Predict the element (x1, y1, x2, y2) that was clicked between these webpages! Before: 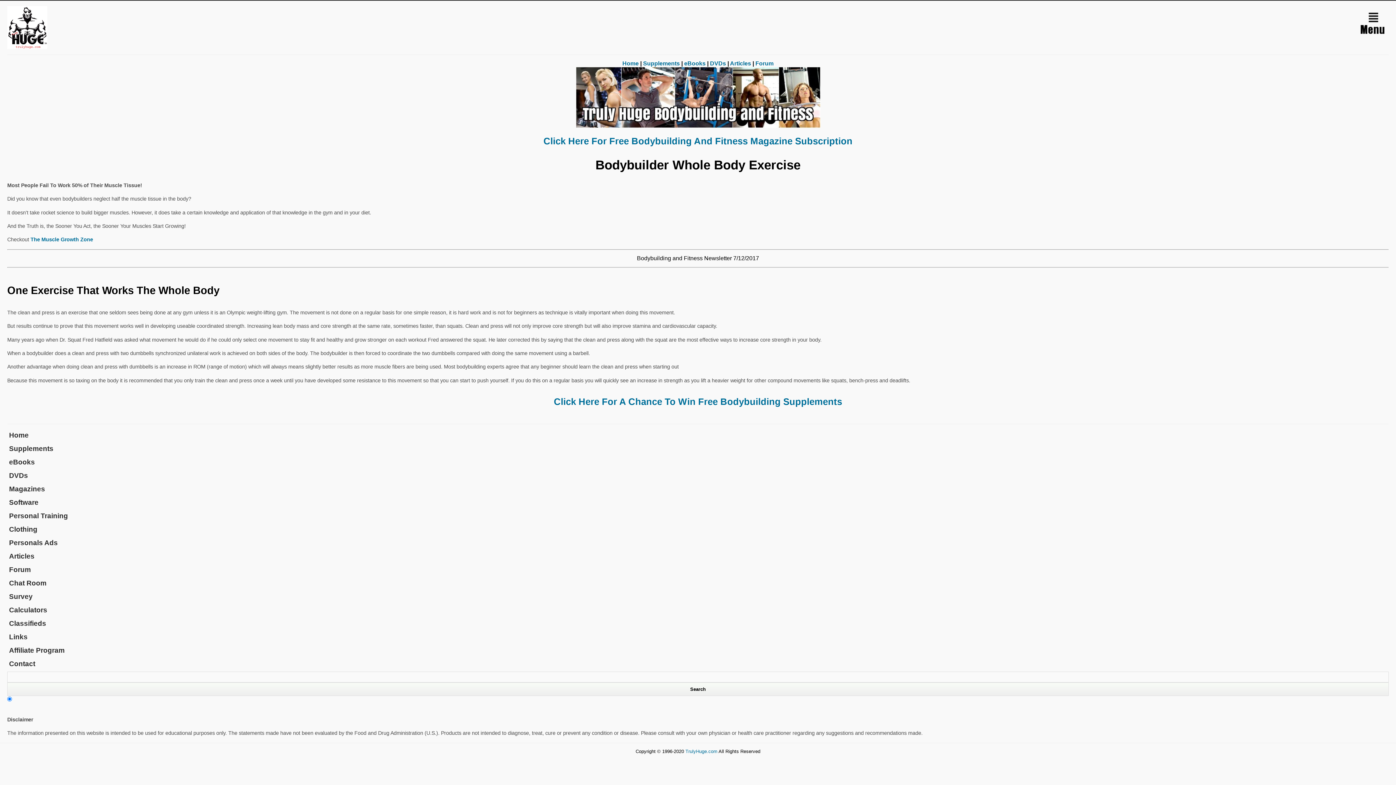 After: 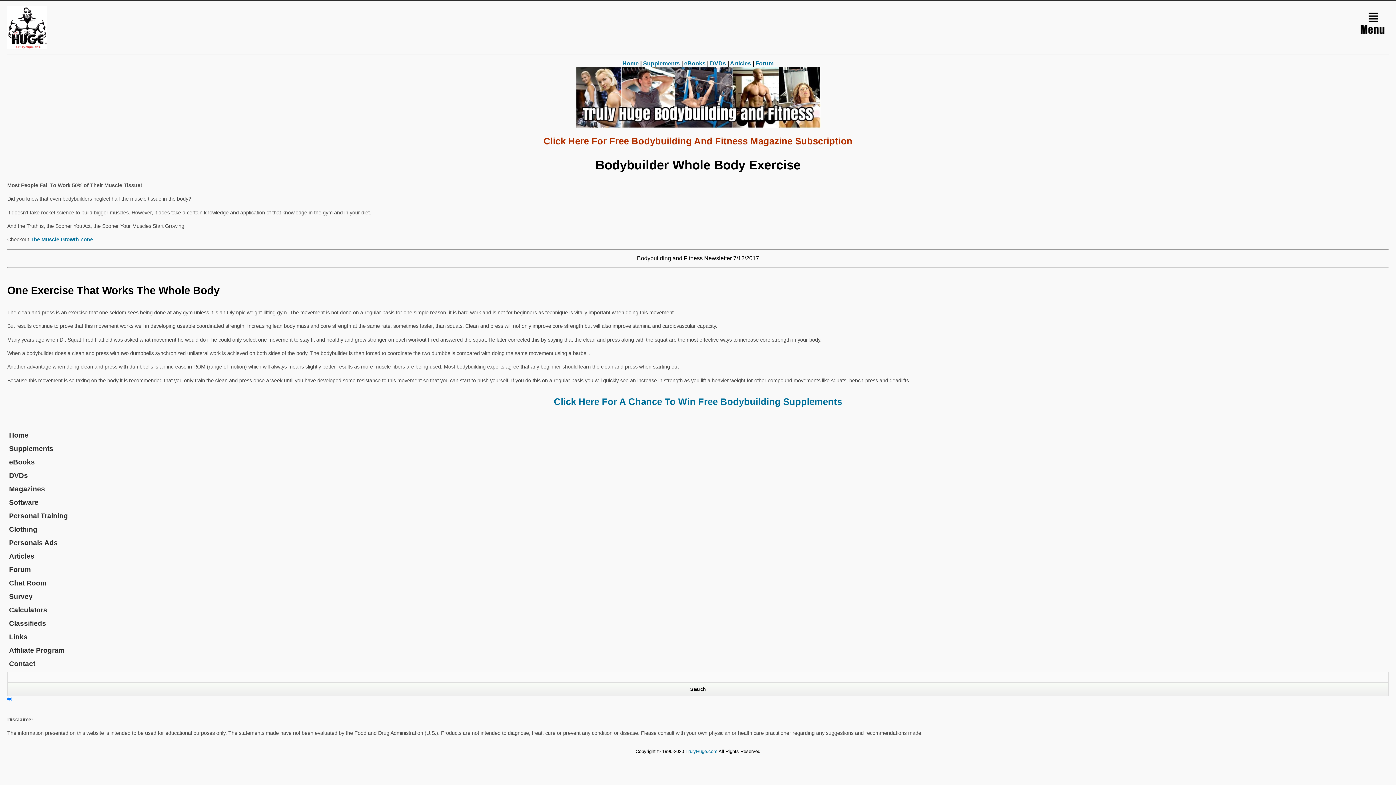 Action: label: Click Here For Free Bodybuilding And Fitness Magazine Subscription bbox: (543, 136, 852, 146)